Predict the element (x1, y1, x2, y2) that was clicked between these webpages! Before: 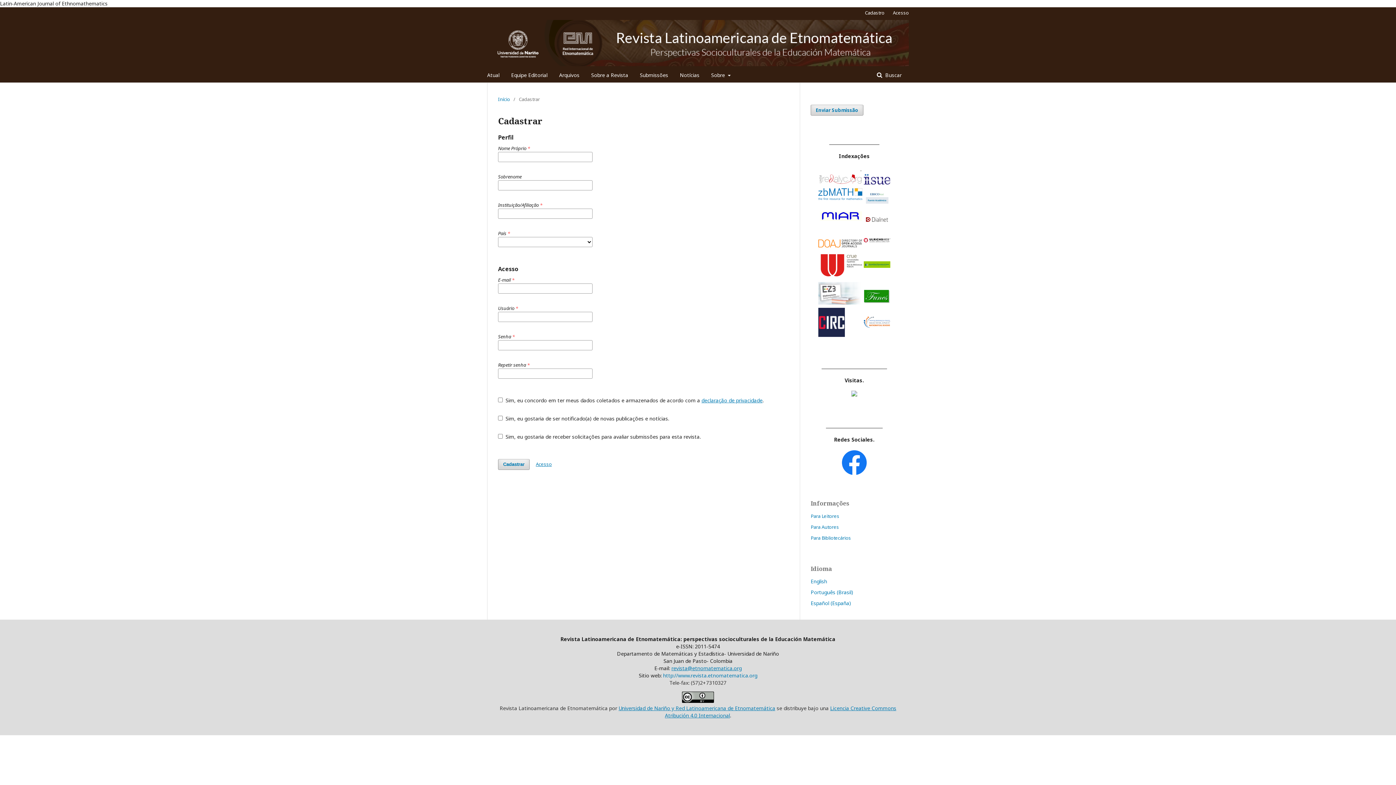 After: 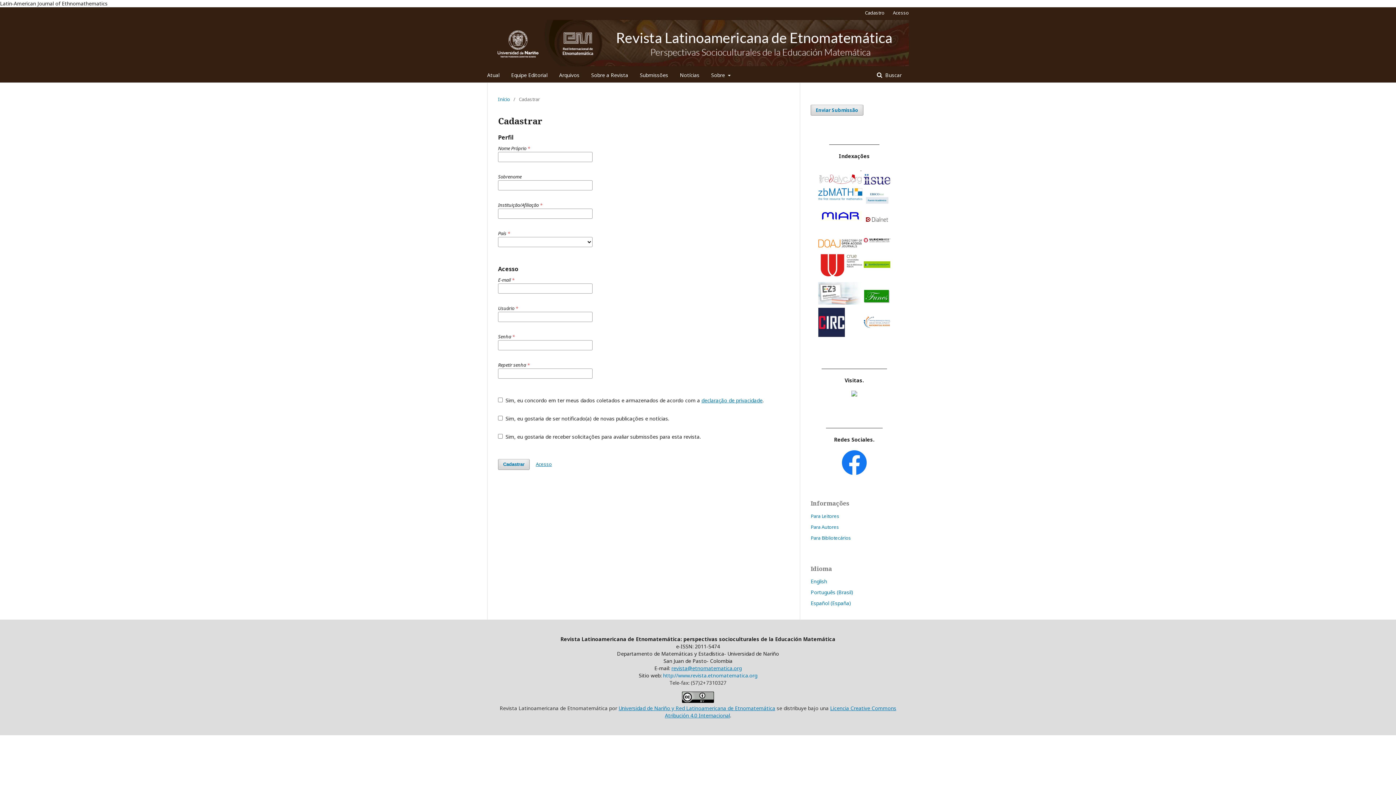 Action: bbox: (818, 194, 862, 201)